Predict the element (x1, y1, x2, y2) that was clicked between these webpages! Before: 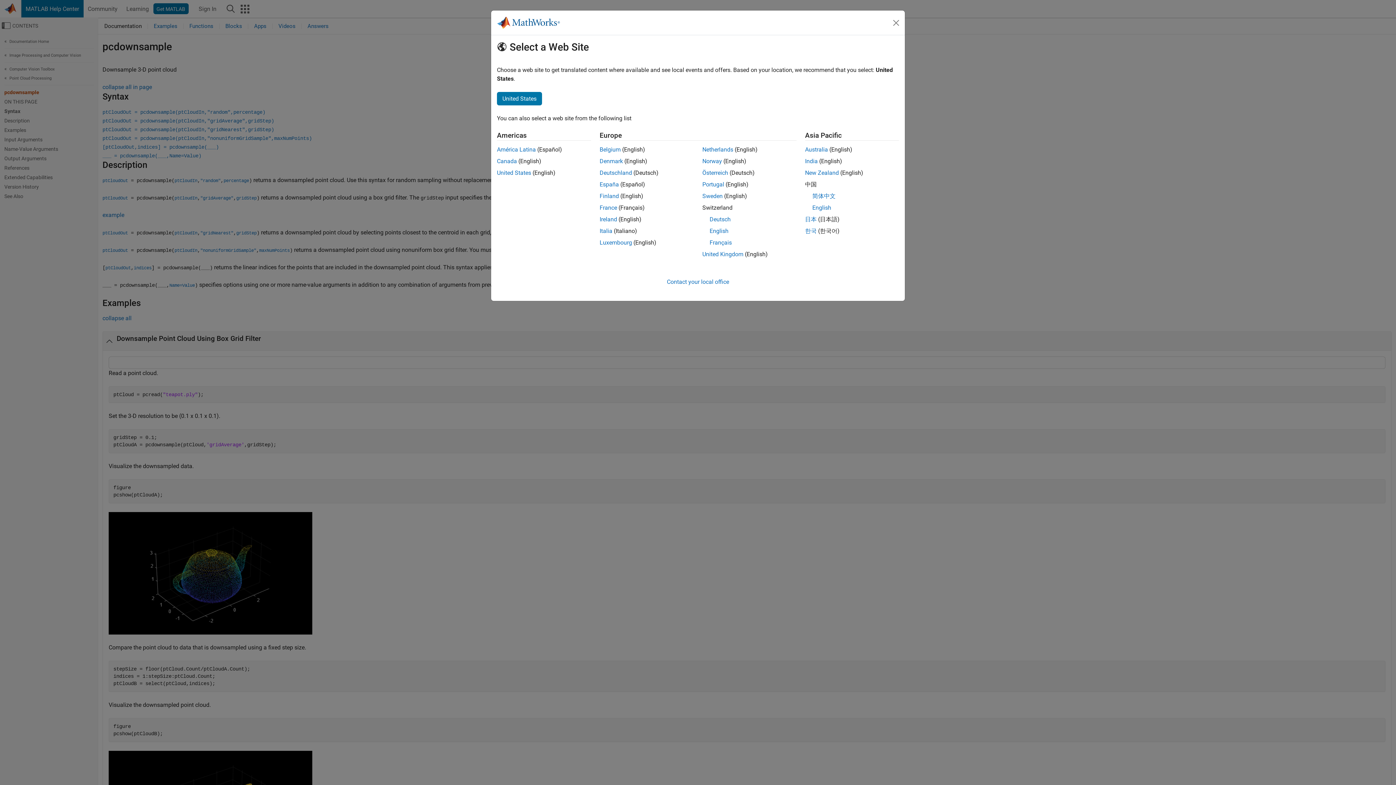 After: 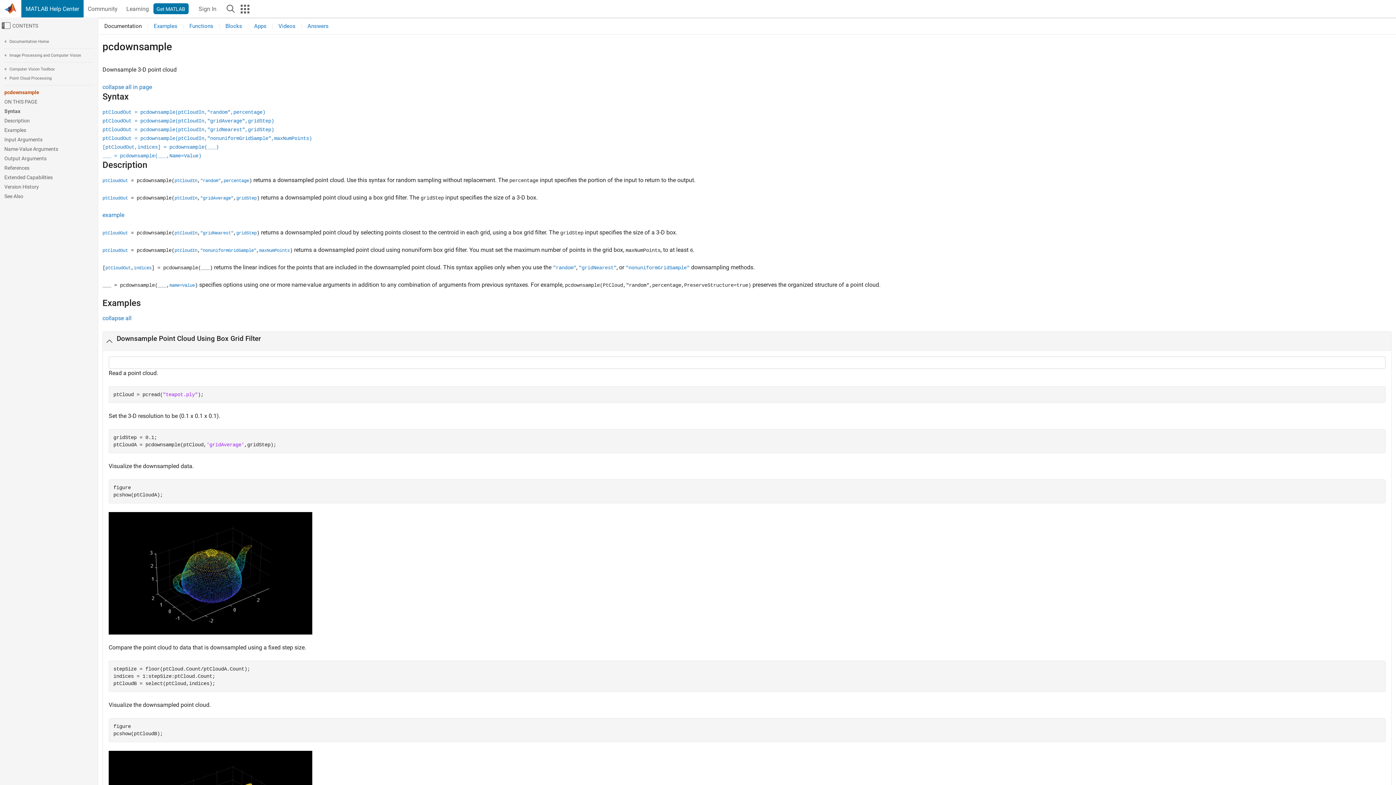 Action: bbox: (805, 157, 818, 164) label: India